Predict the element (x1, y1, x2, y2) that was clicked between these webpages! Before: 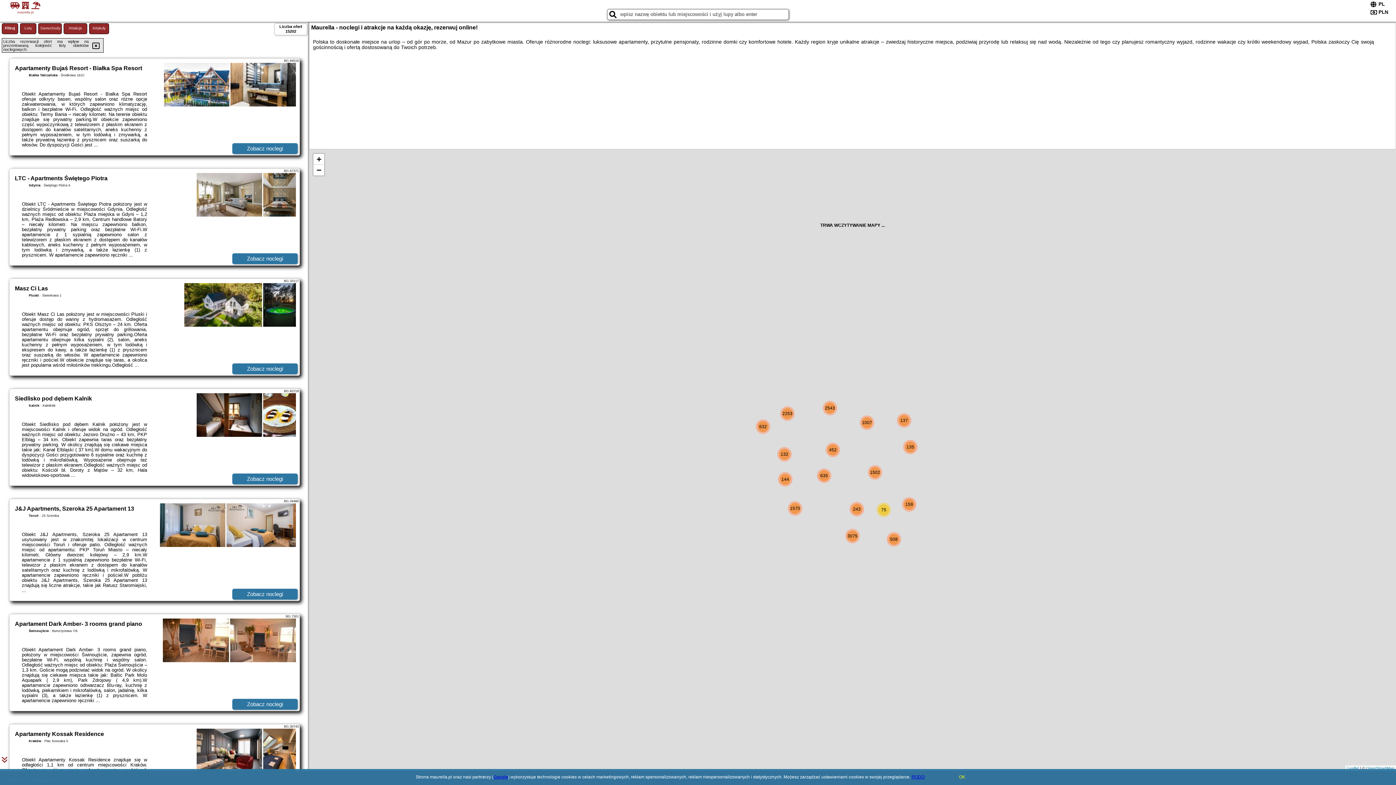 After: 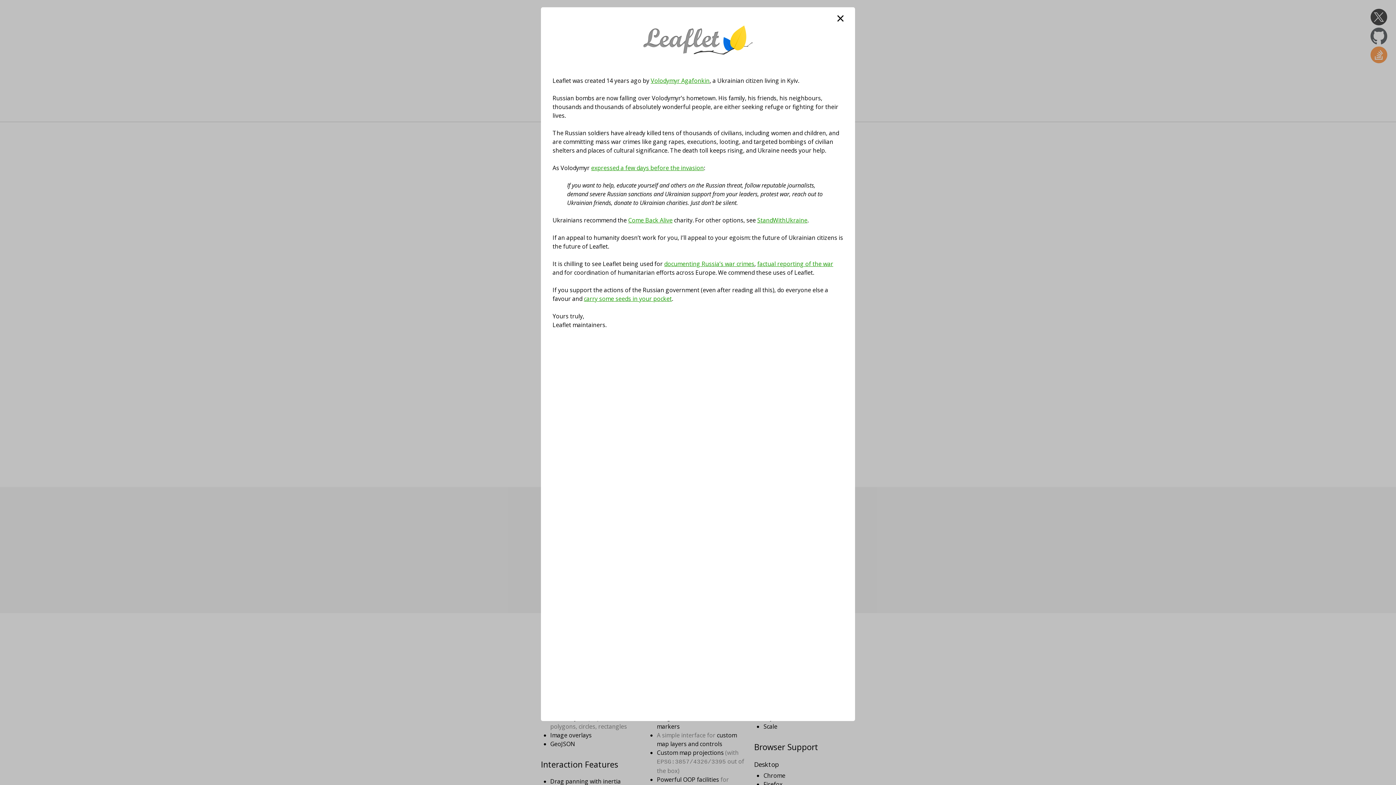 Action: bbox: (1347, 766, 1359, 770) label: Leaflet